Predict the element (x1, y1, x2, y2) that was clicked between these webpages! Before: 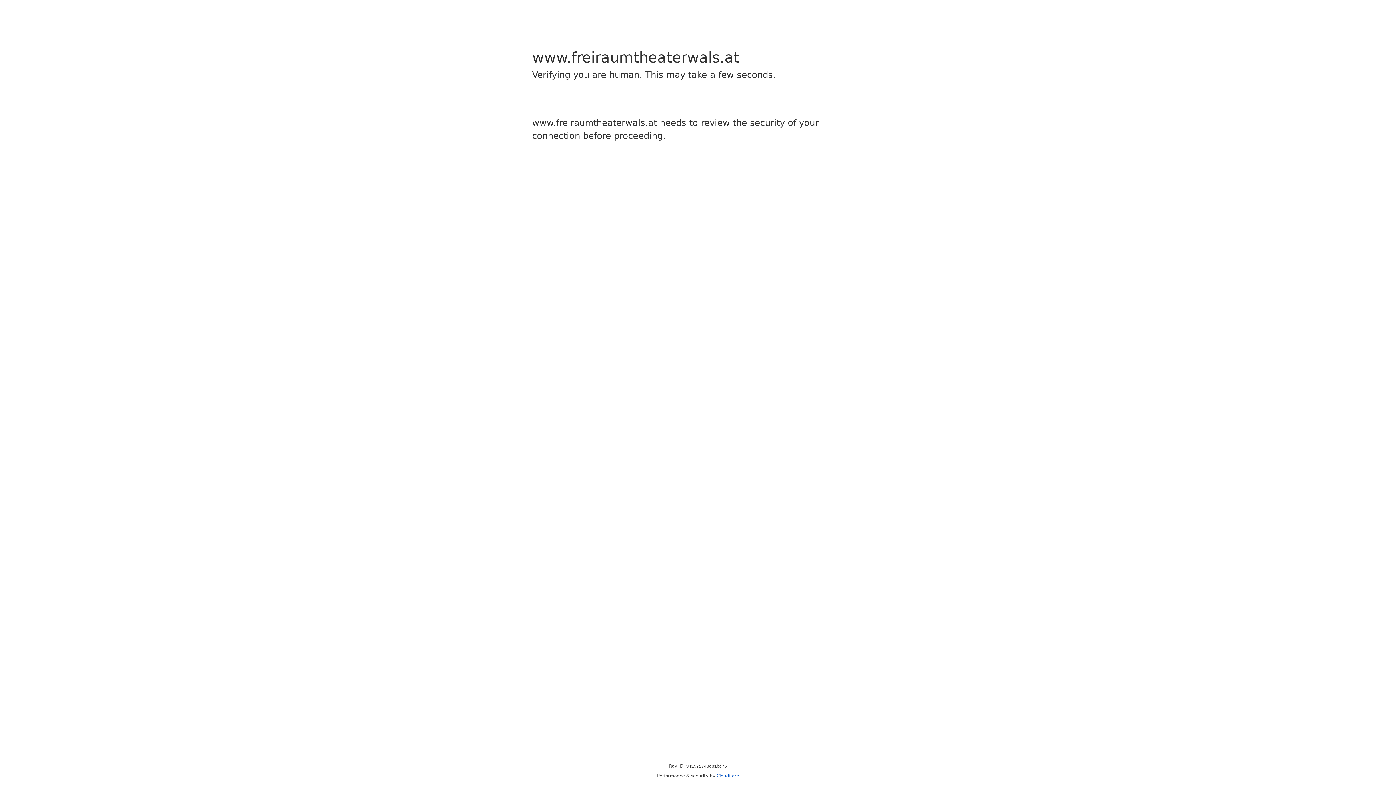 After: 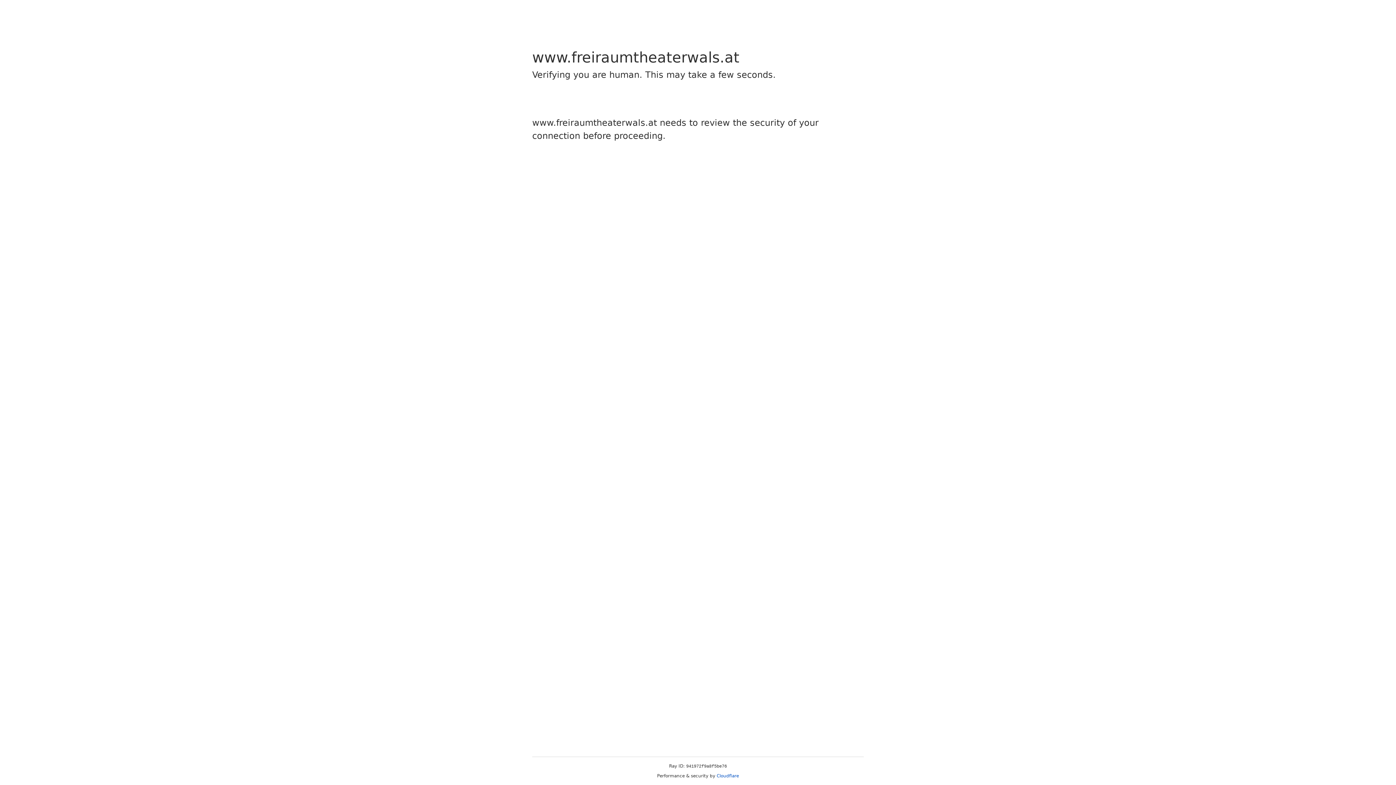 Action: bbox: (716, 773, 739, 778) label: Cloudflare